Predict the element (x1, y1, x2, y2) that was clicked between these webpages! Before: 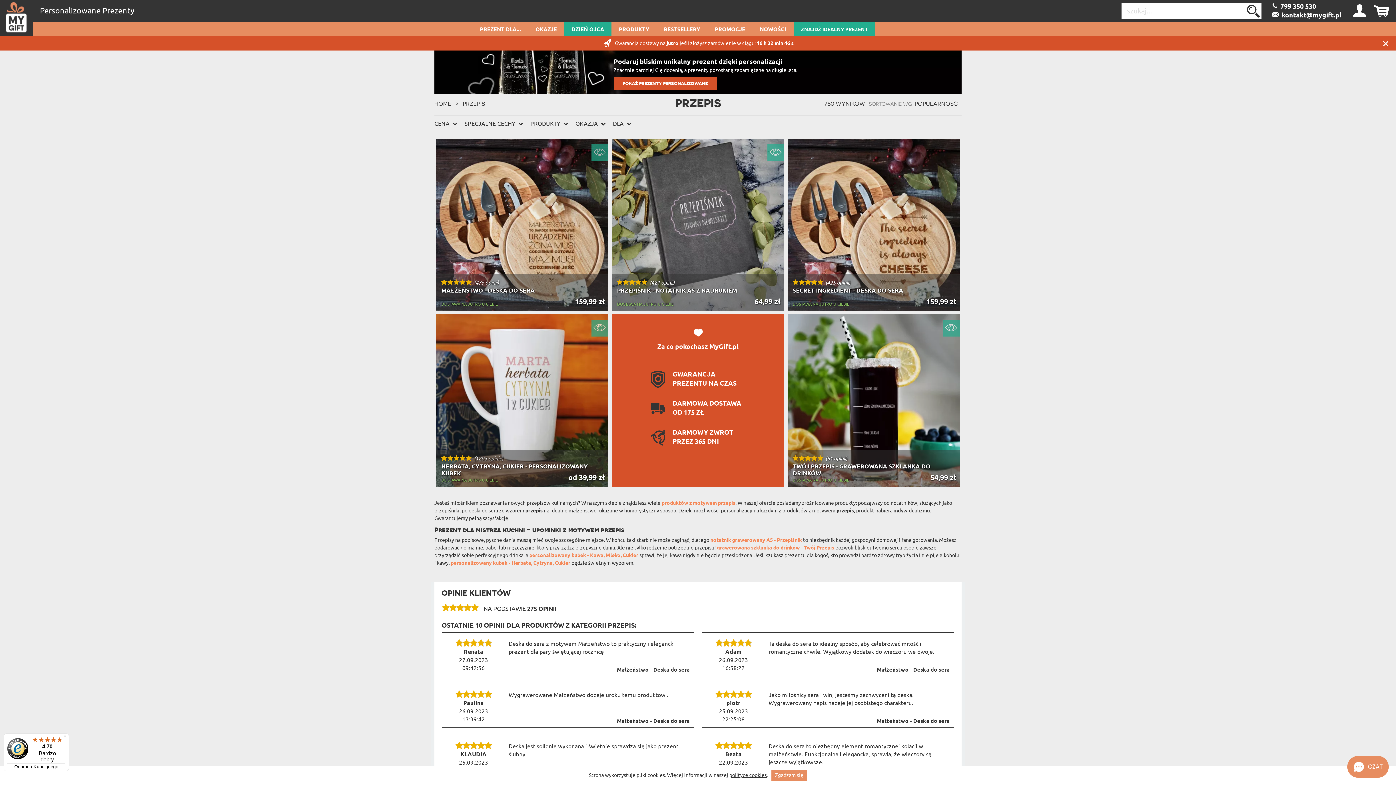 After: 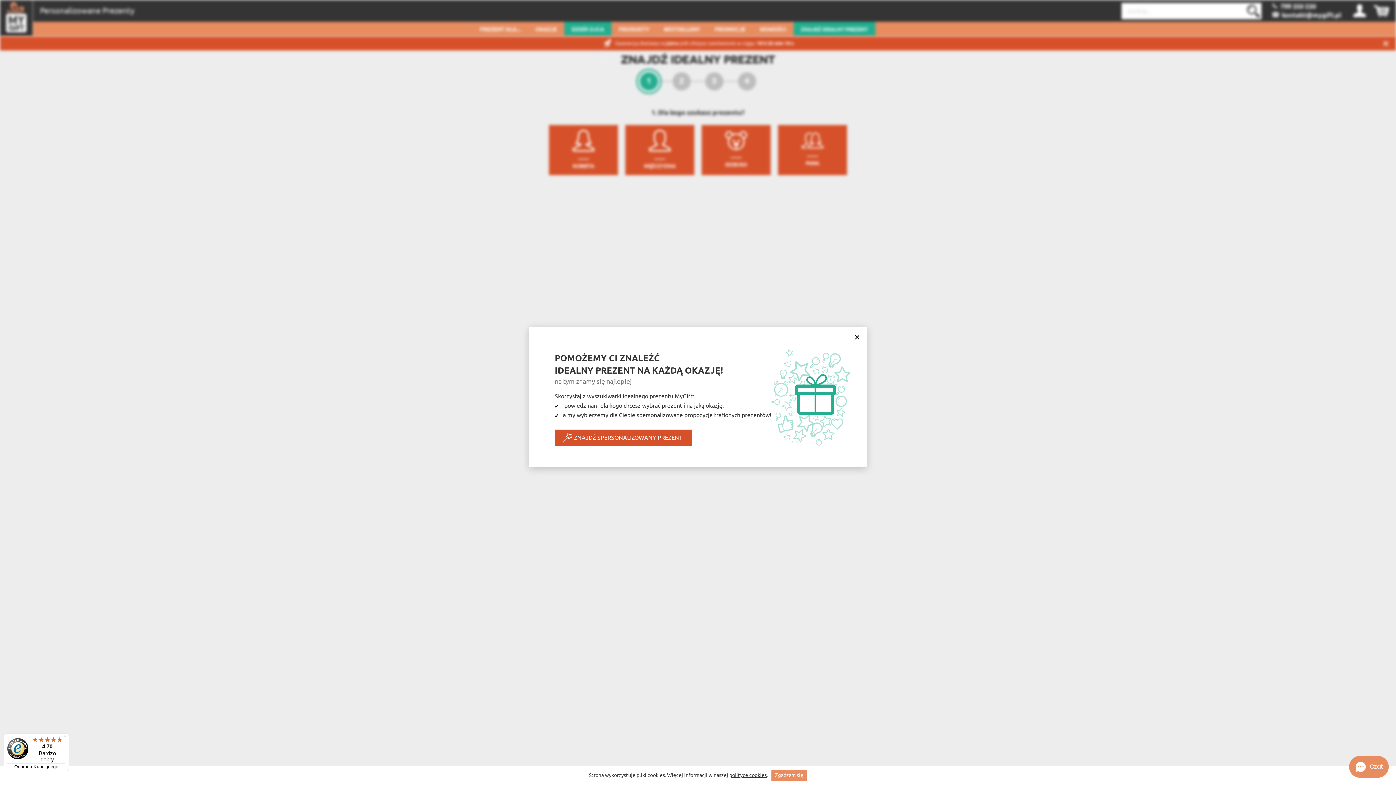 Action: label: ZNAJDŹ IDEALNY PREZENT bbox: (793, 22, 875, 36)